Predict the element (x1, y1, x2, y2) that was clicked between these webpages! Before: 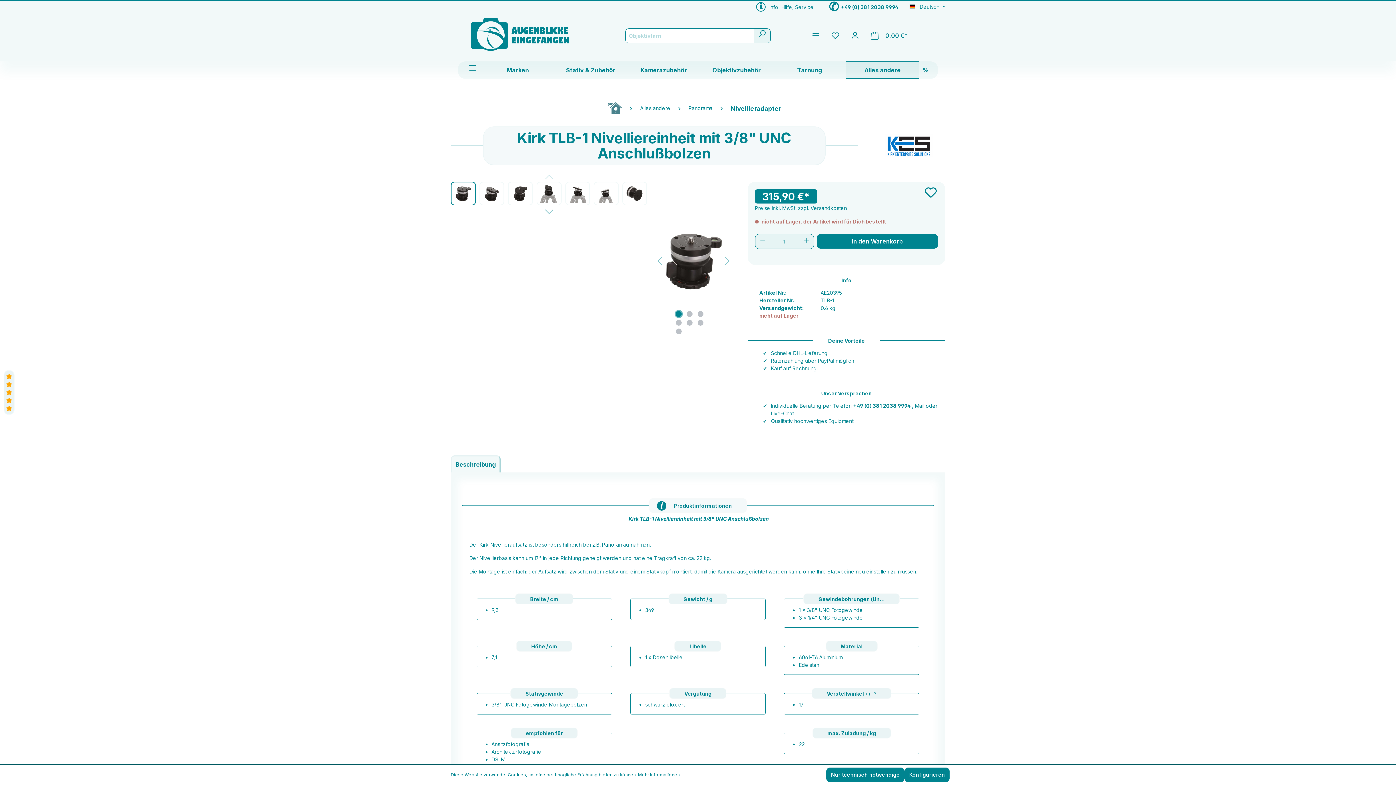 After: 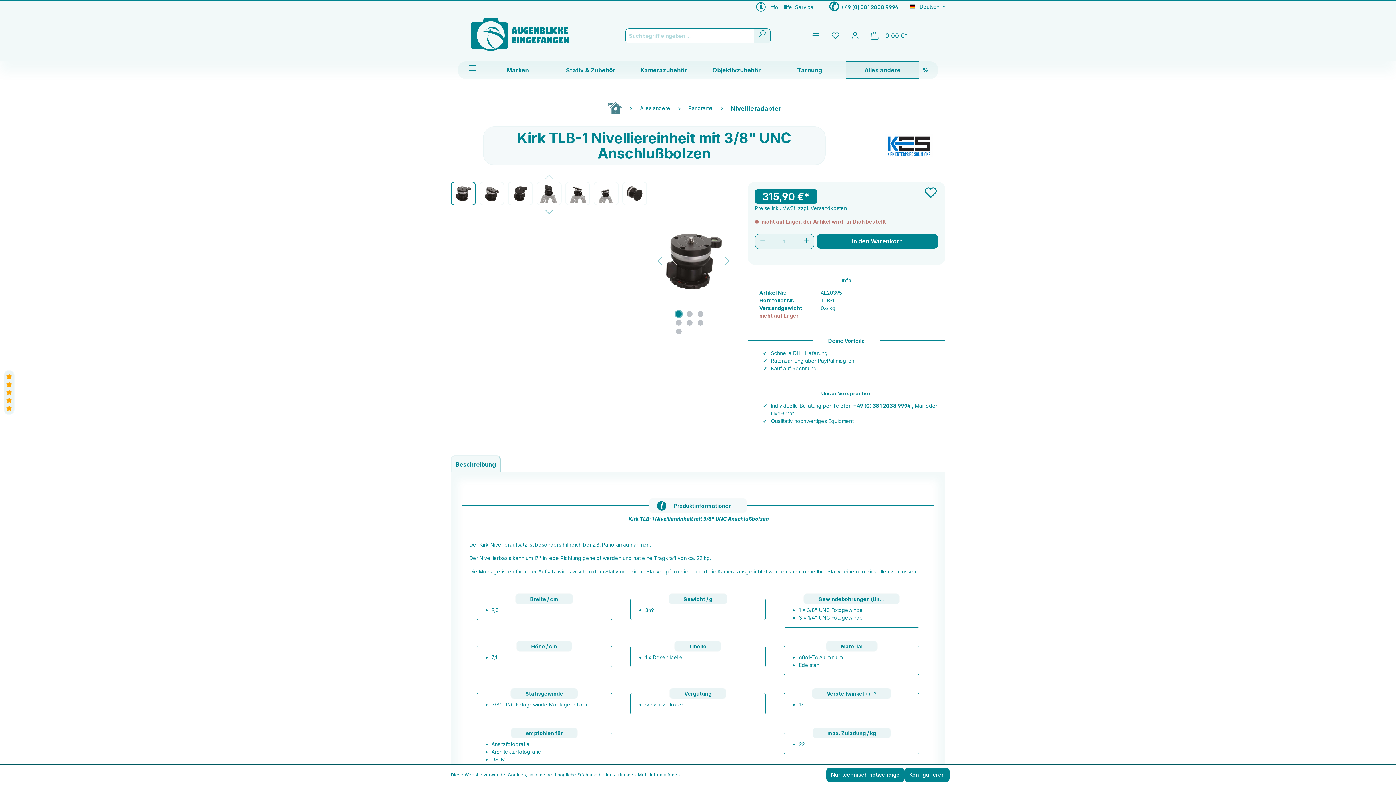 Action: bbox: (755, 205, 847, 211) label: Preise inkl. MwSt. zzgl. Versandkosten